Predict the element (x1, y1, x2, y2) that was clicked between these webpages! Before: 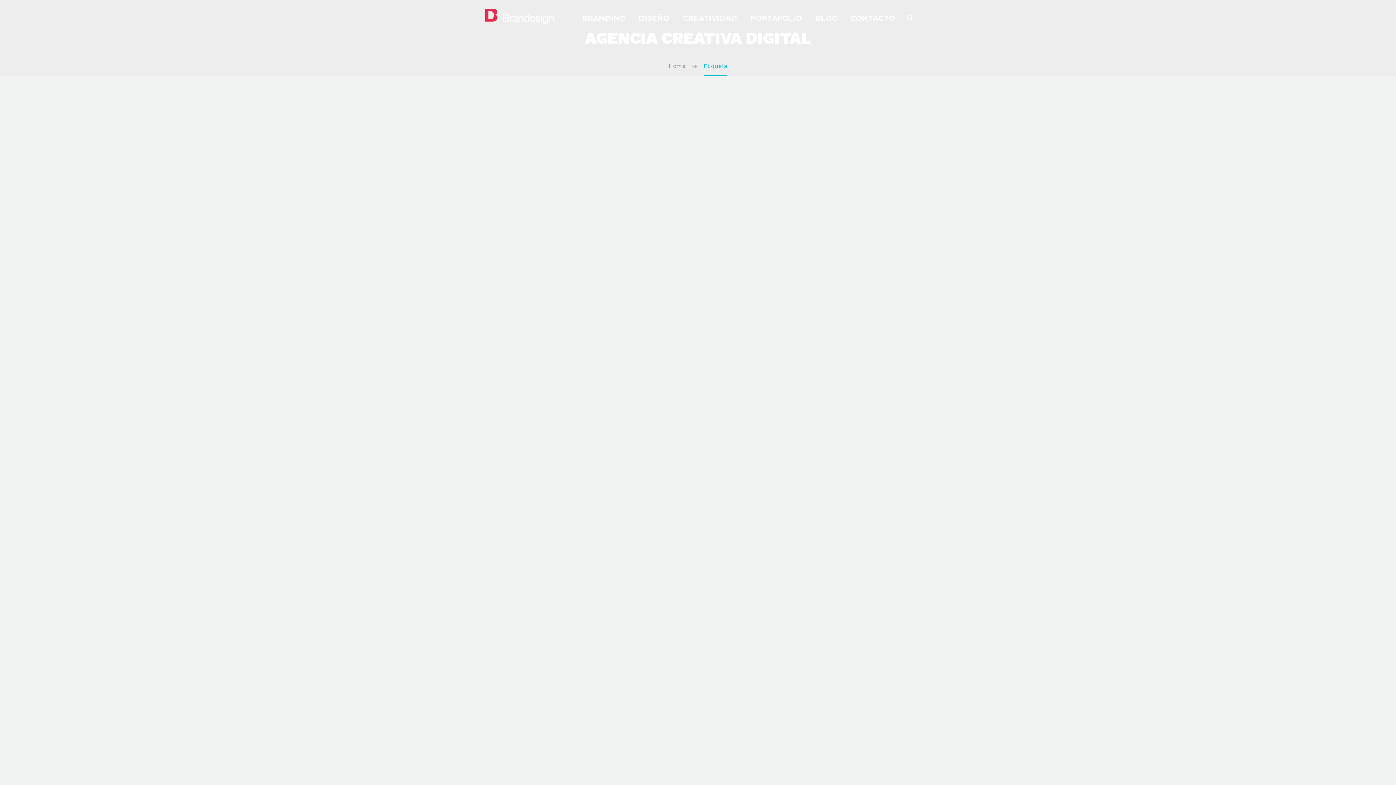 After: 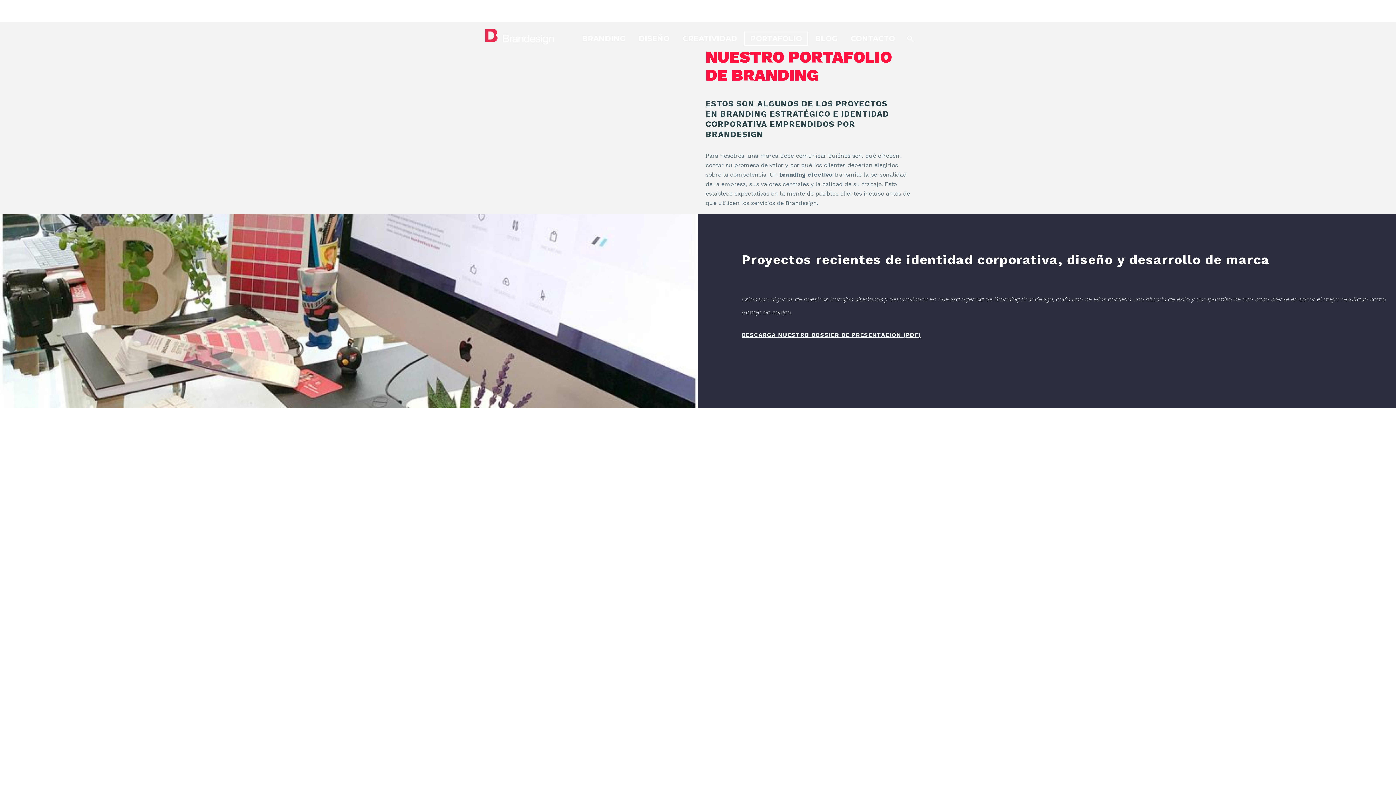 Action: bbox: (745, 12, 807, 24) label: PORTAFOLIO